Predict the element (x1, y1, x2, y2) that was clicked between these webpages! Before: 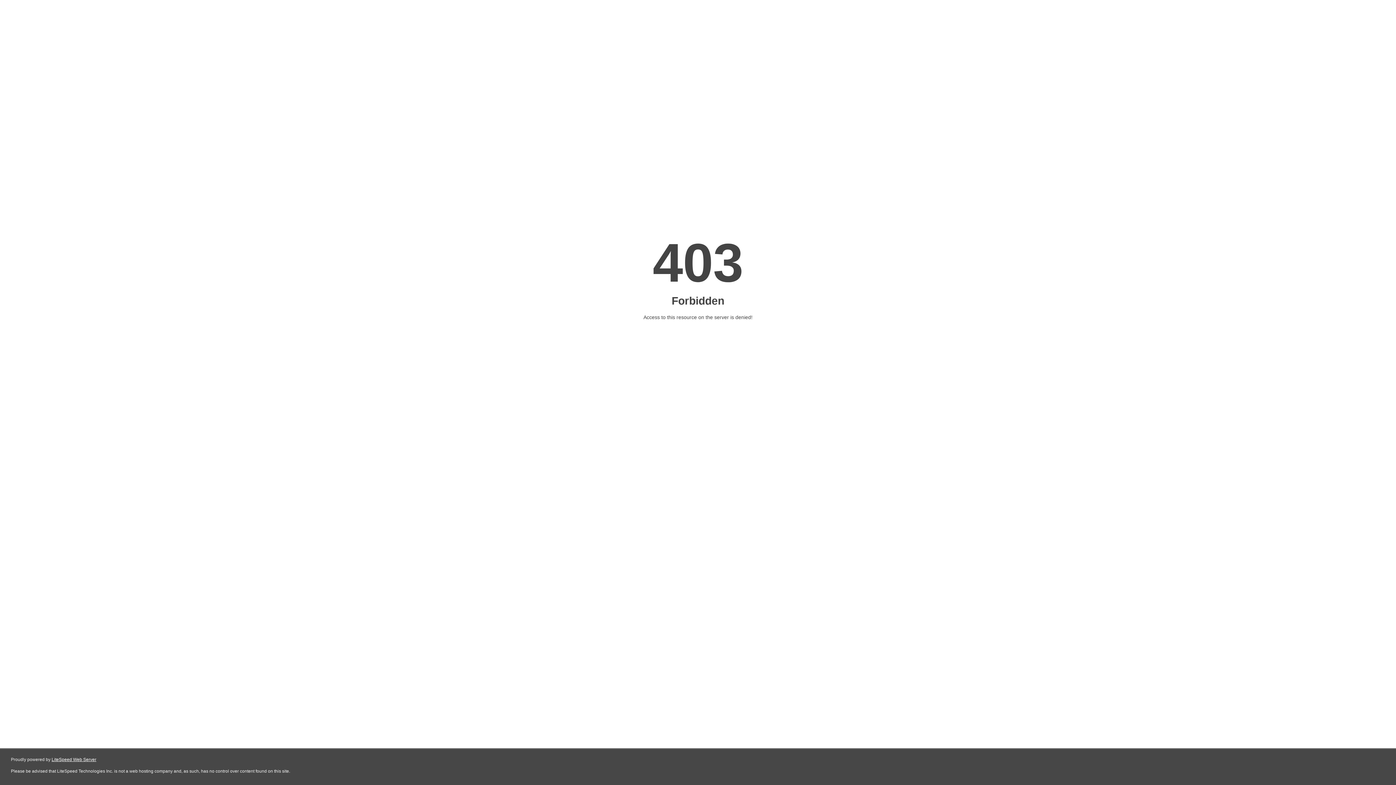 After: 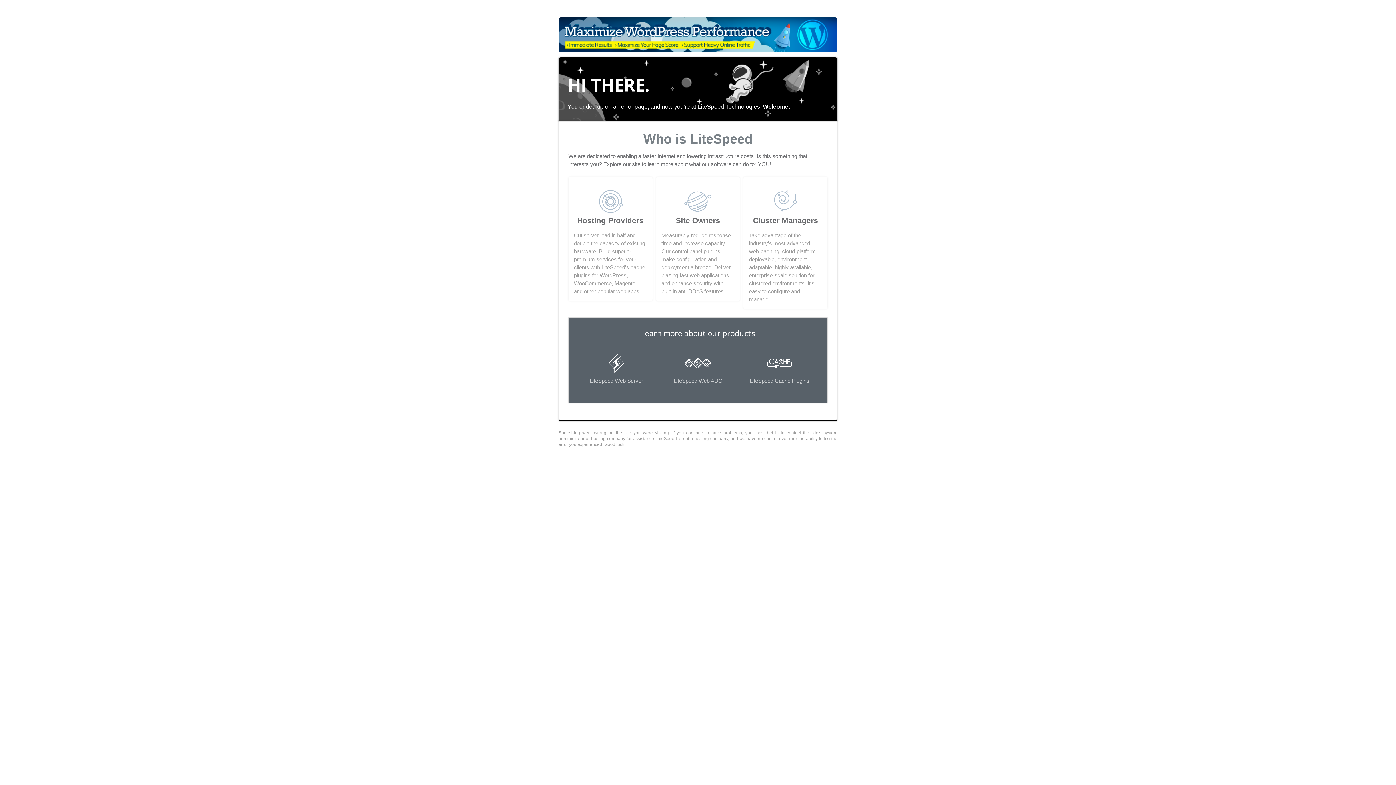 Action: bbox: (51, 757, 96, 762) label: LiteSpeed Web Server